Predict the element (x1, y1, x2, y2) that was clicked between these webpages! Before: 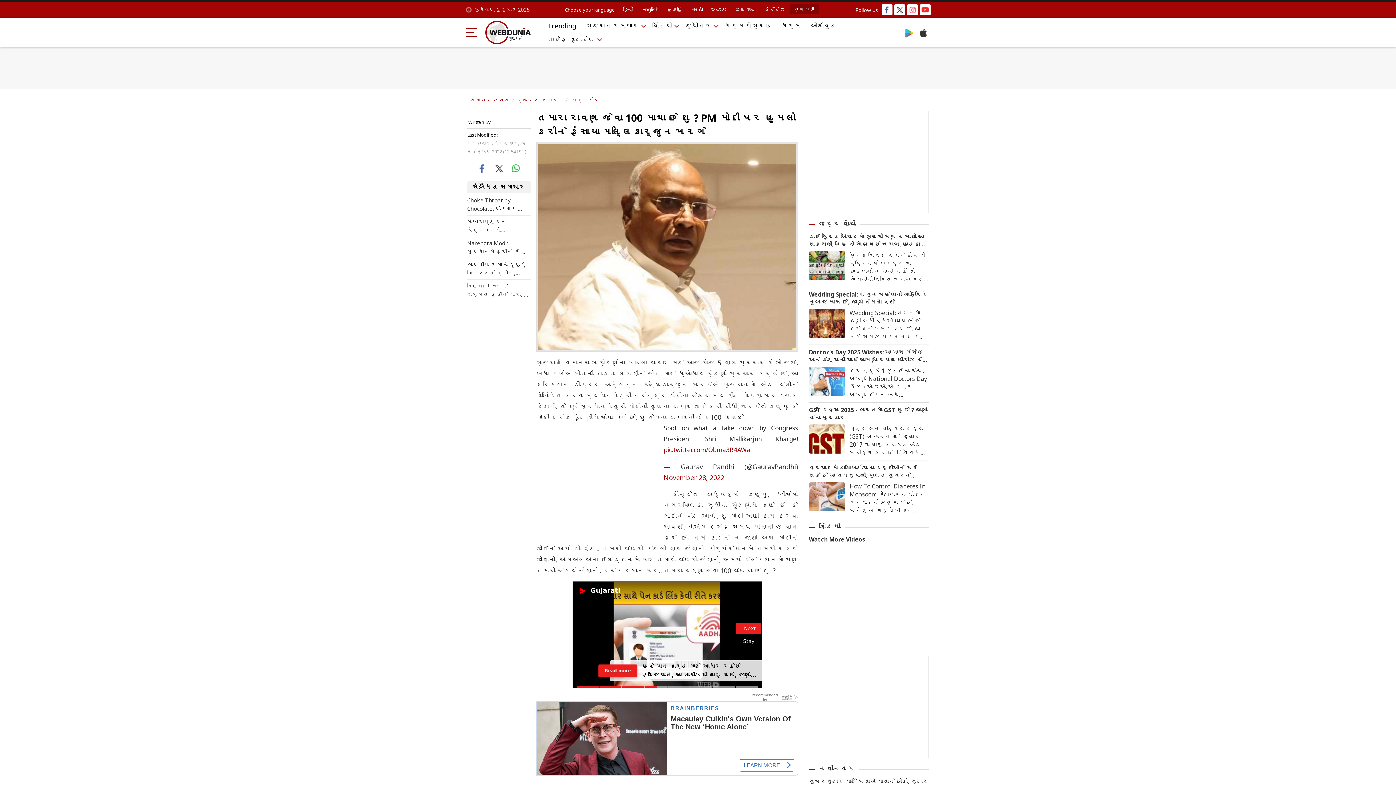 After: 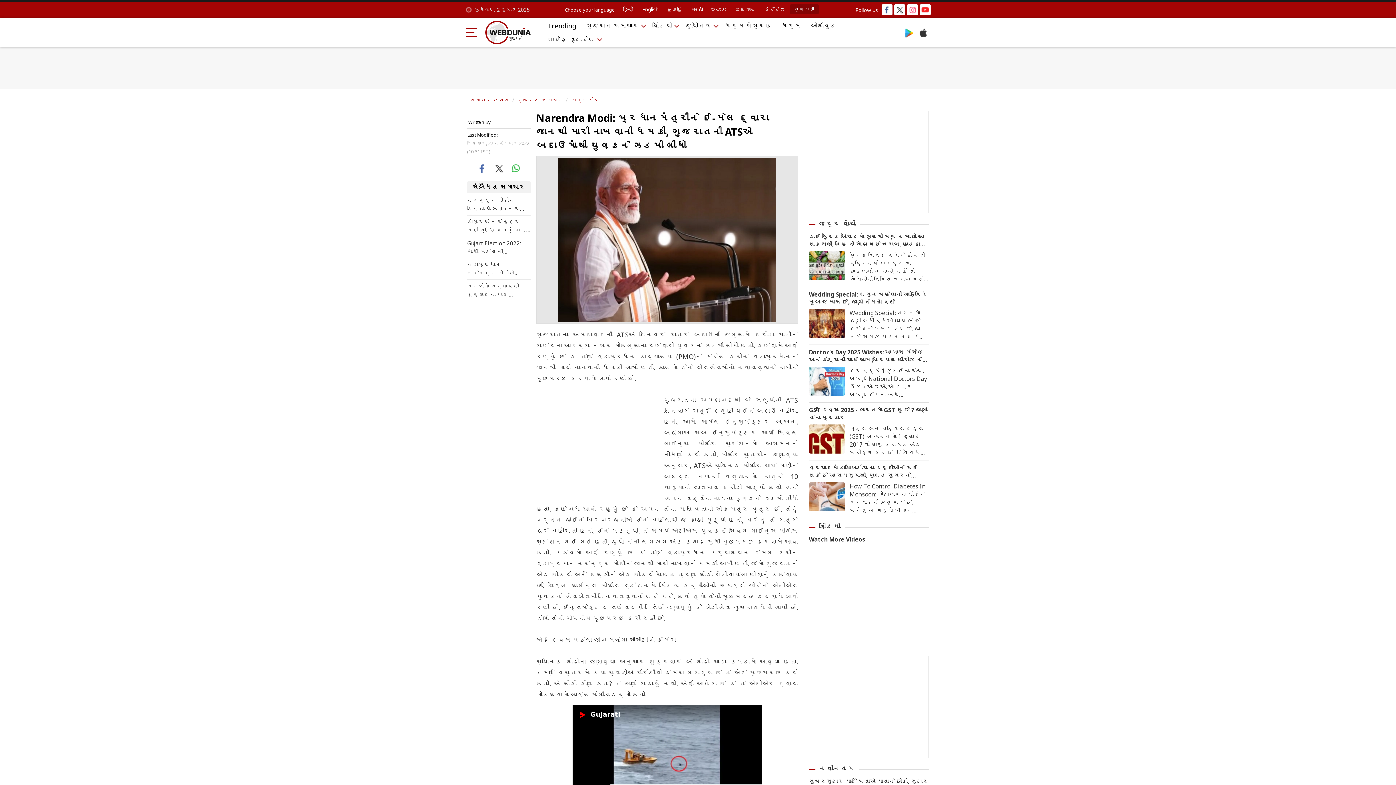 Action: label: Narendra Modi: પ્રધાનમંત્રીને ઈ-મેલ દ્વારા જાનથી મારી નાખવાની ધમકી, ગુજરાતની ATSએ બદાઉમાંથી યુવકને ઝડપી લીધો bbox: (467, 239, 530, 256)